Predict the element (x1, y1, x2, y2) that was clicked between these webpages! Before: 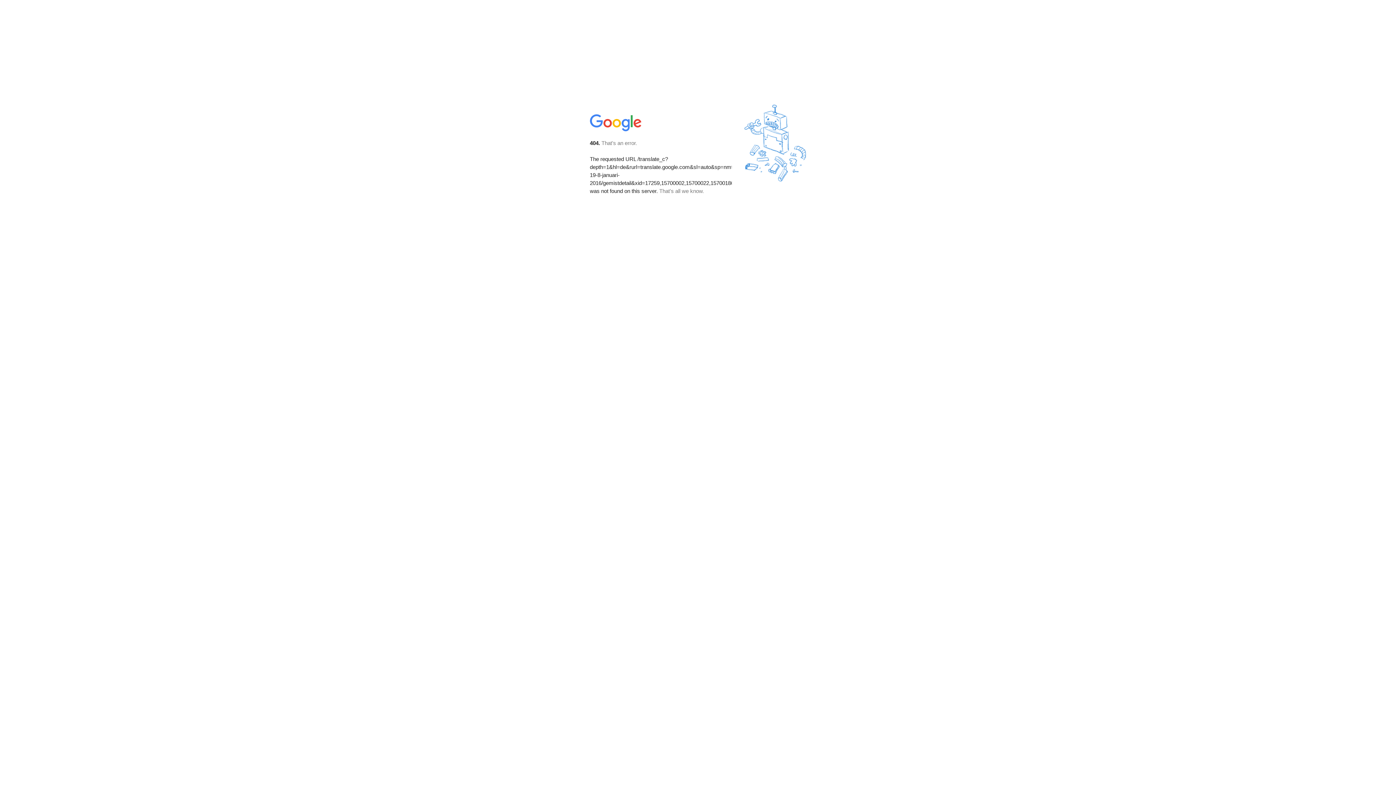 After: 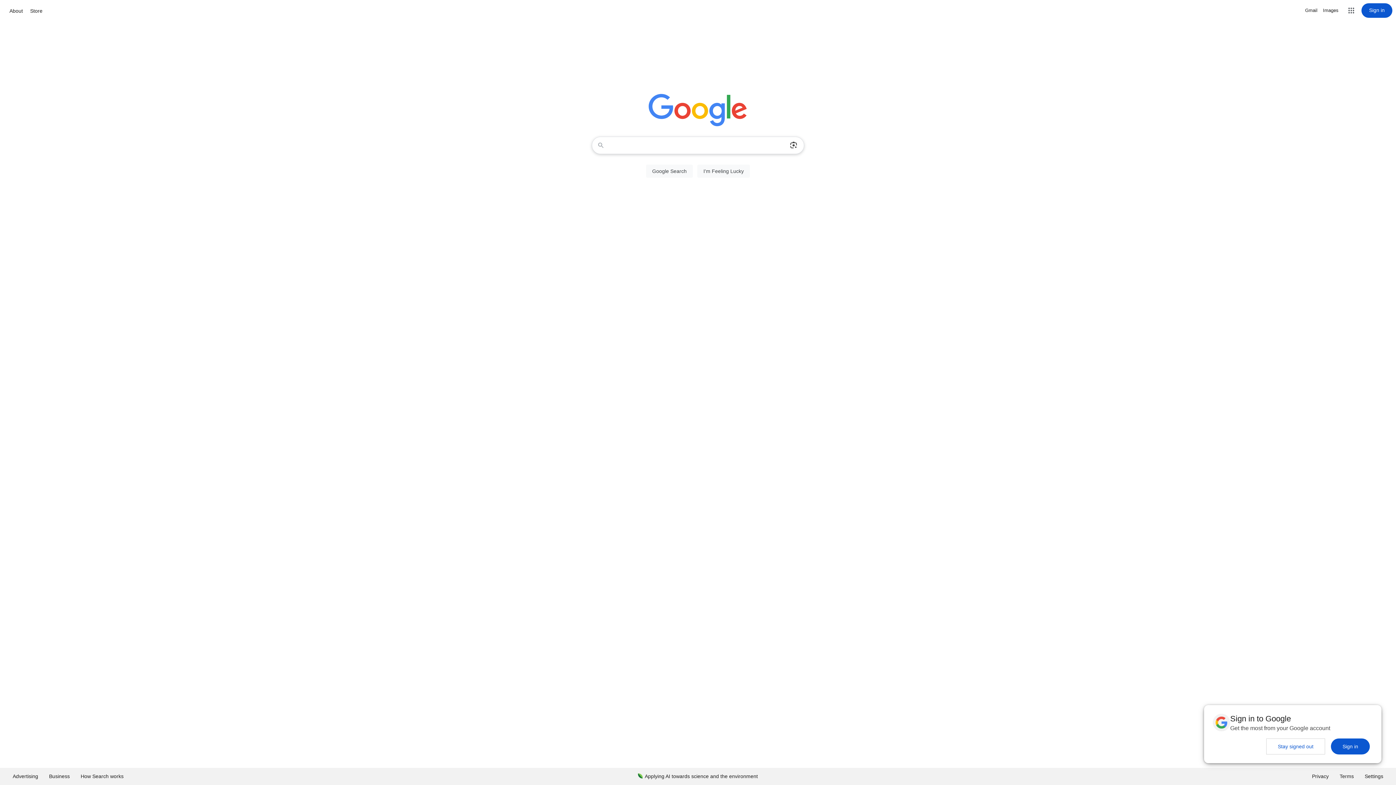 Action: bbox: (590, 127, 642, 134)